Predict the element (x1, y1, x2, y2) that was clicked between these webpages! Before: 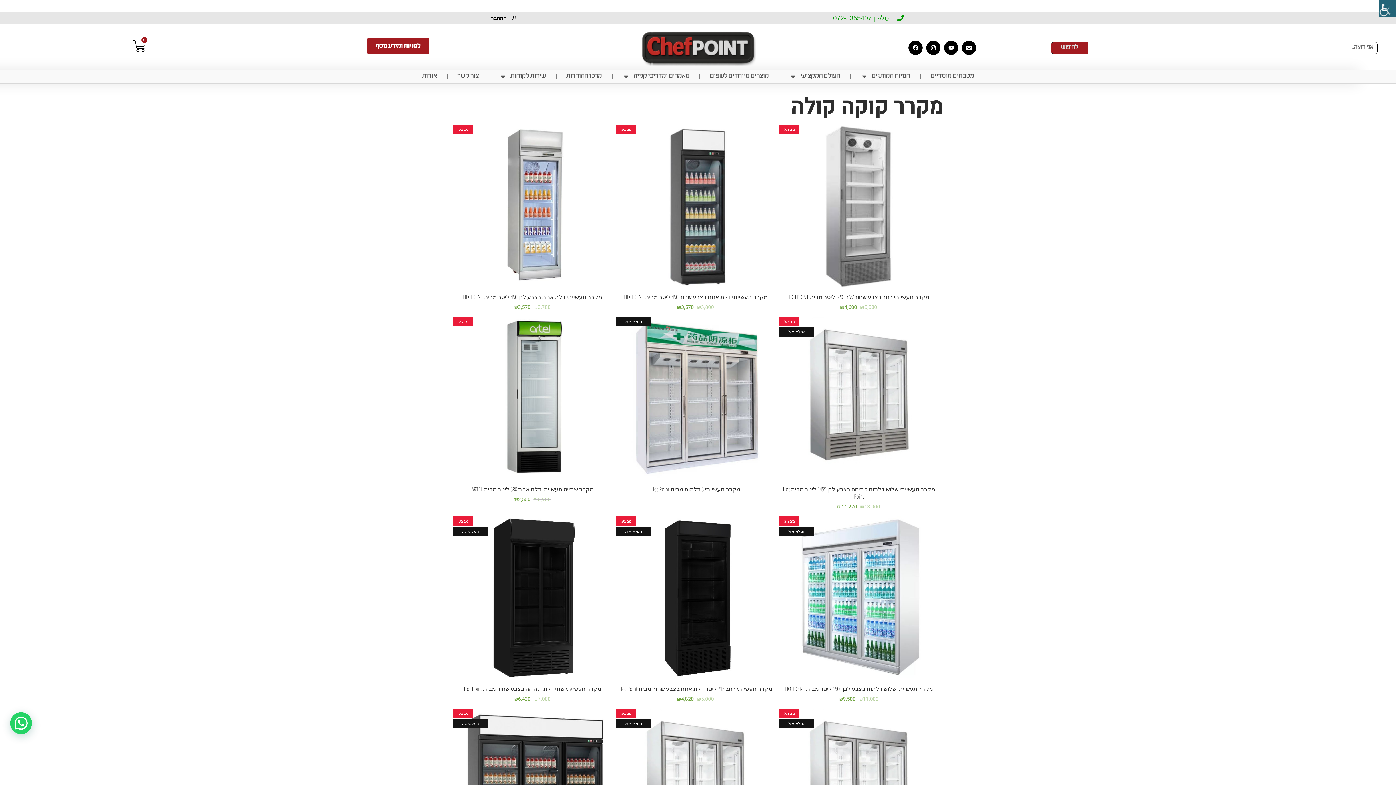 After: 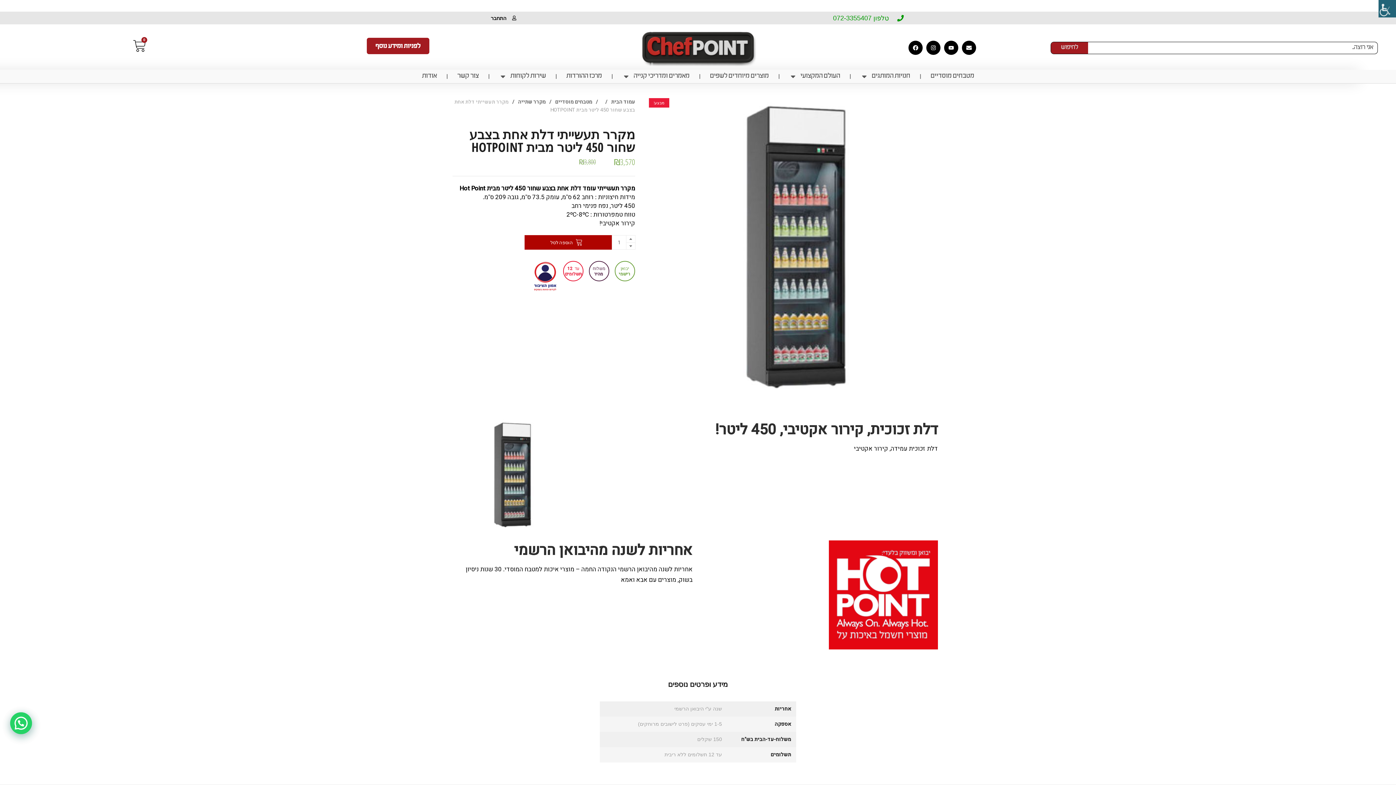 Action: bbox: (616, 124, 779, 288)